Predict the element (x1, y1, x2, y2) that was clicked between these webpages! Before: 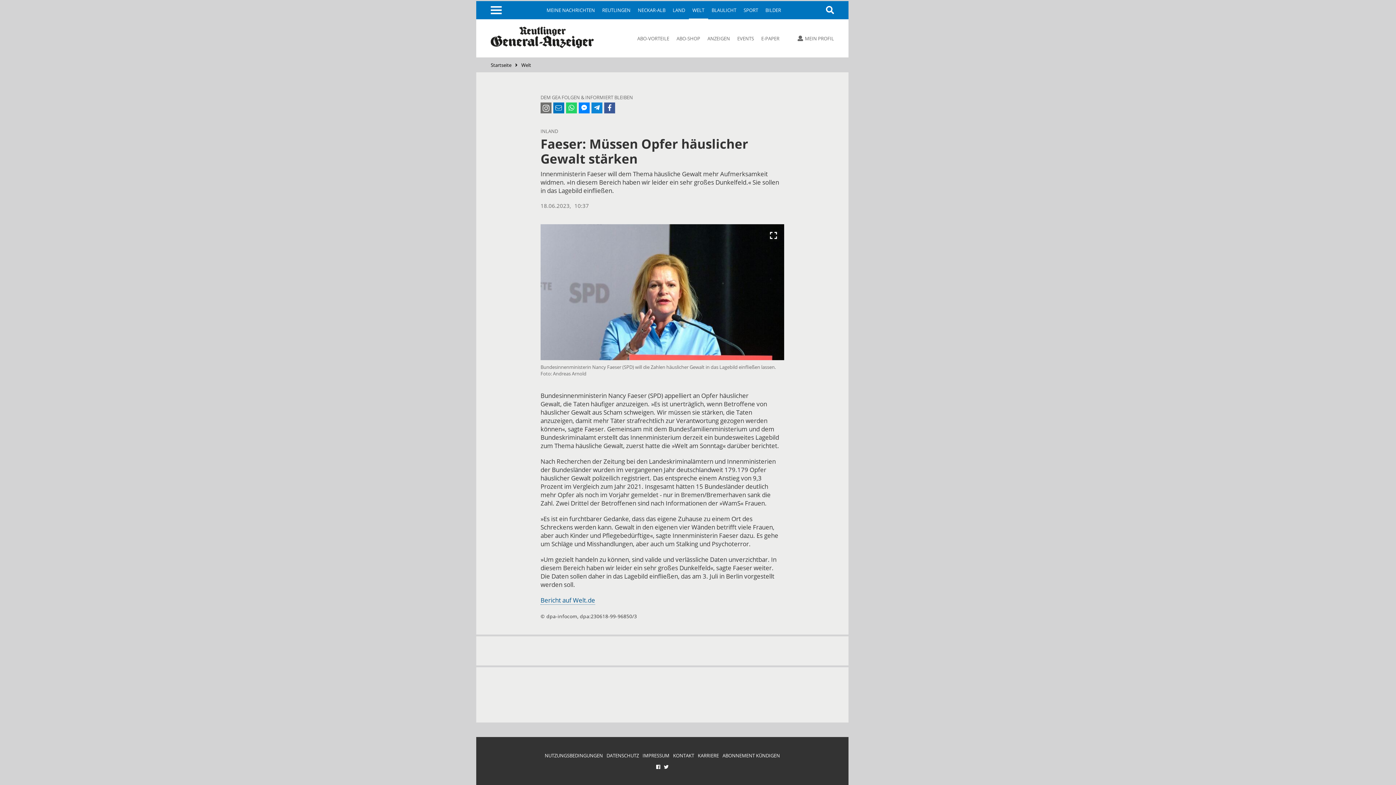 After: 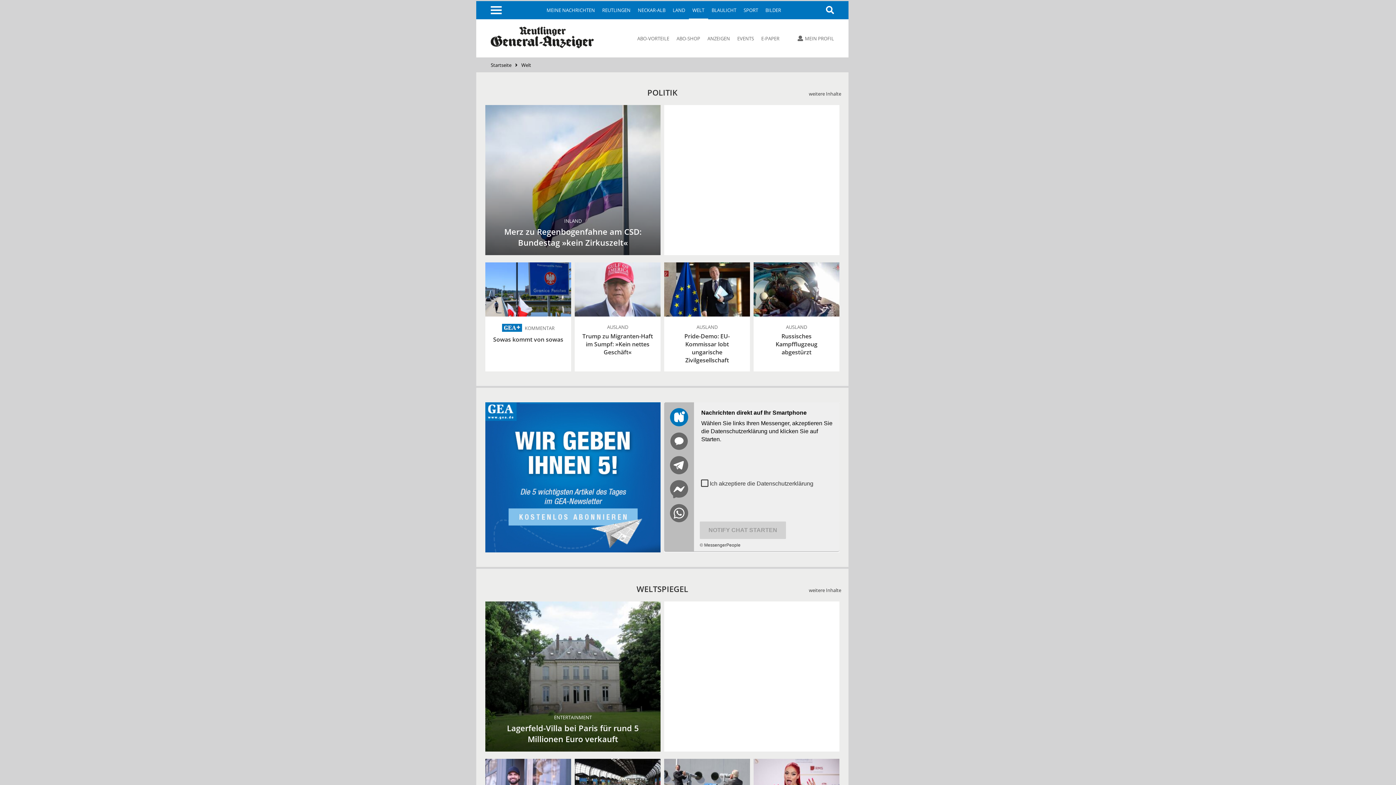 Action: bbox: (688, 1, 708, 19) label: WELT